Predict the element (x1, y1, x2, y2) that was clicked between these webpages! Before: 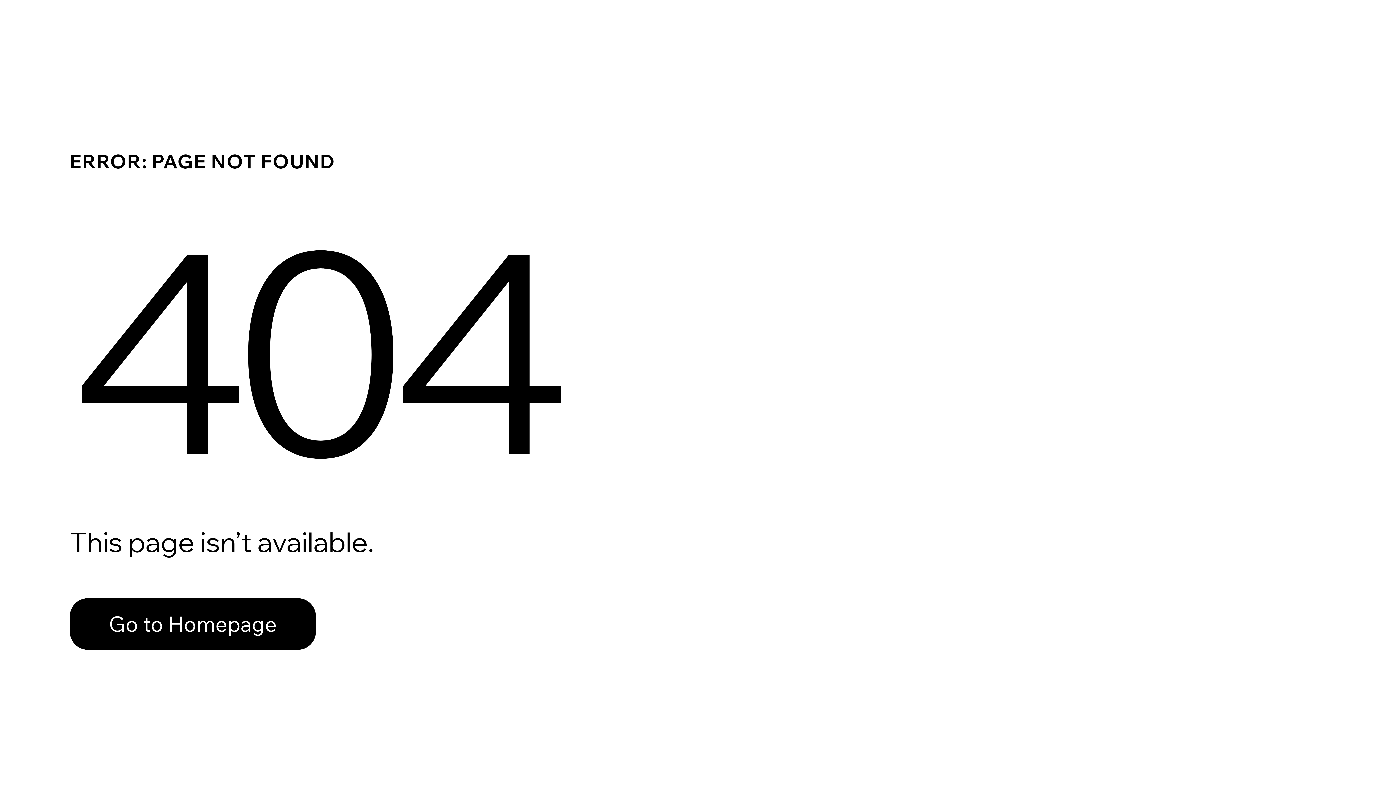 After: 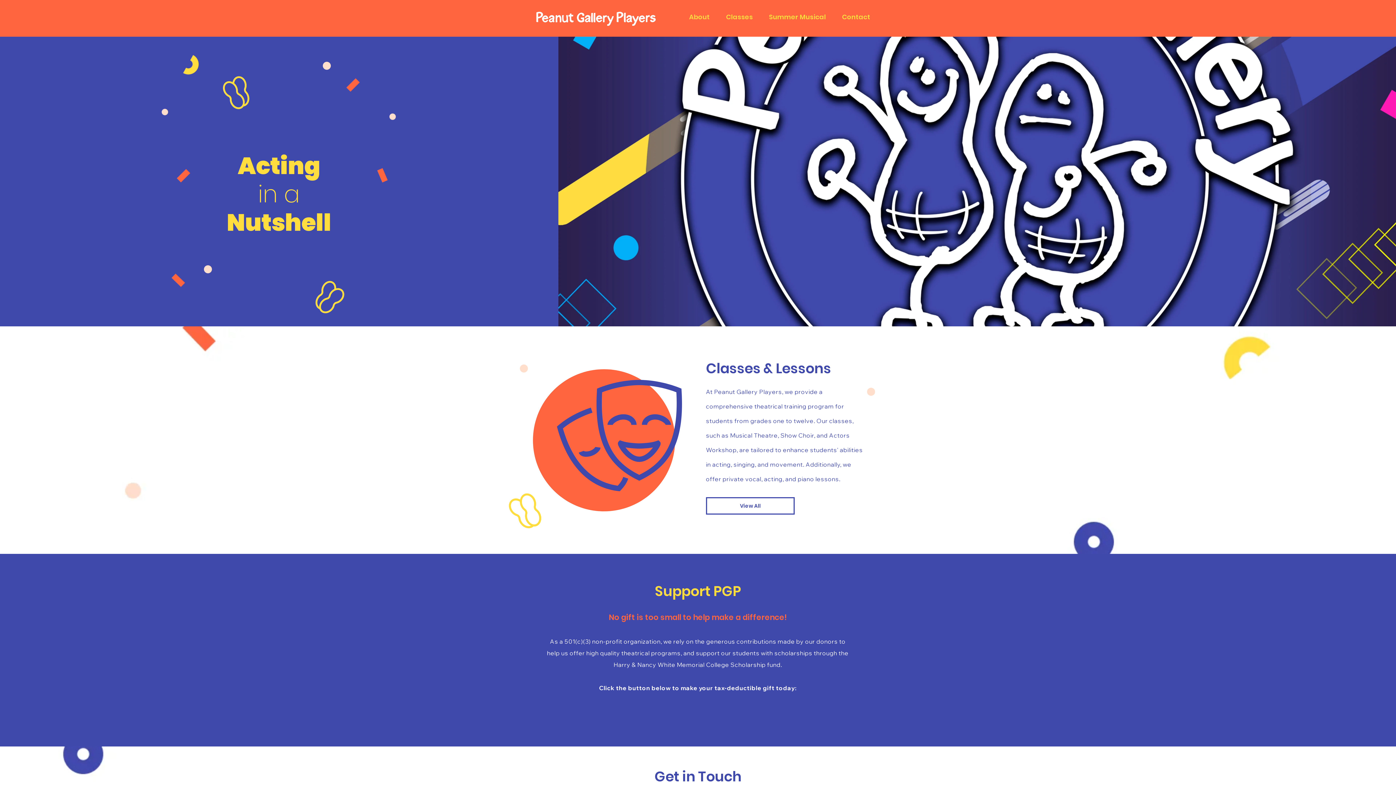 Action: bbox: (69, 598, 316, 650) label: Go to Homepage